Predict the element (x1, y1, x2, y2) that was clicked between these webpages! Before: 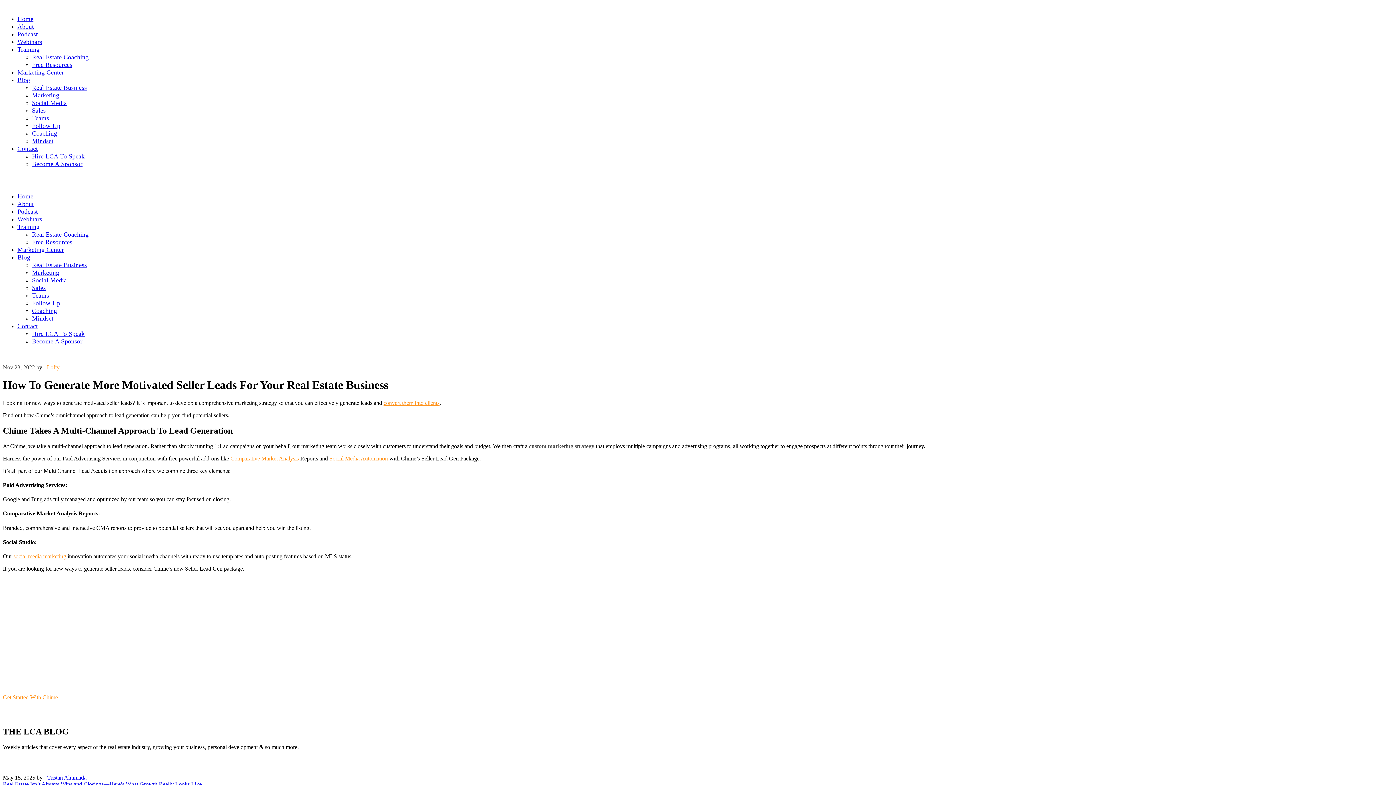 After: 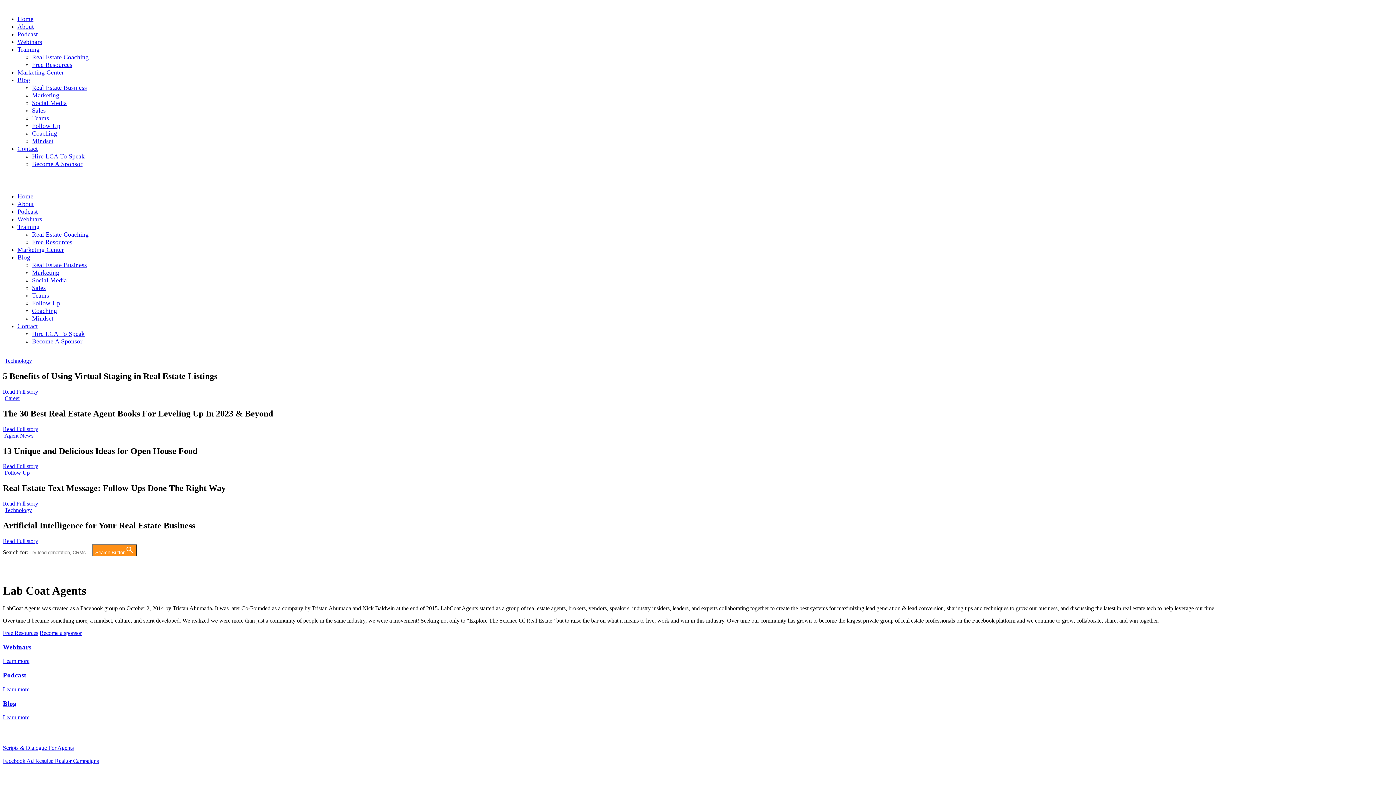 Action: bbox: (2, 2, 3, 9)